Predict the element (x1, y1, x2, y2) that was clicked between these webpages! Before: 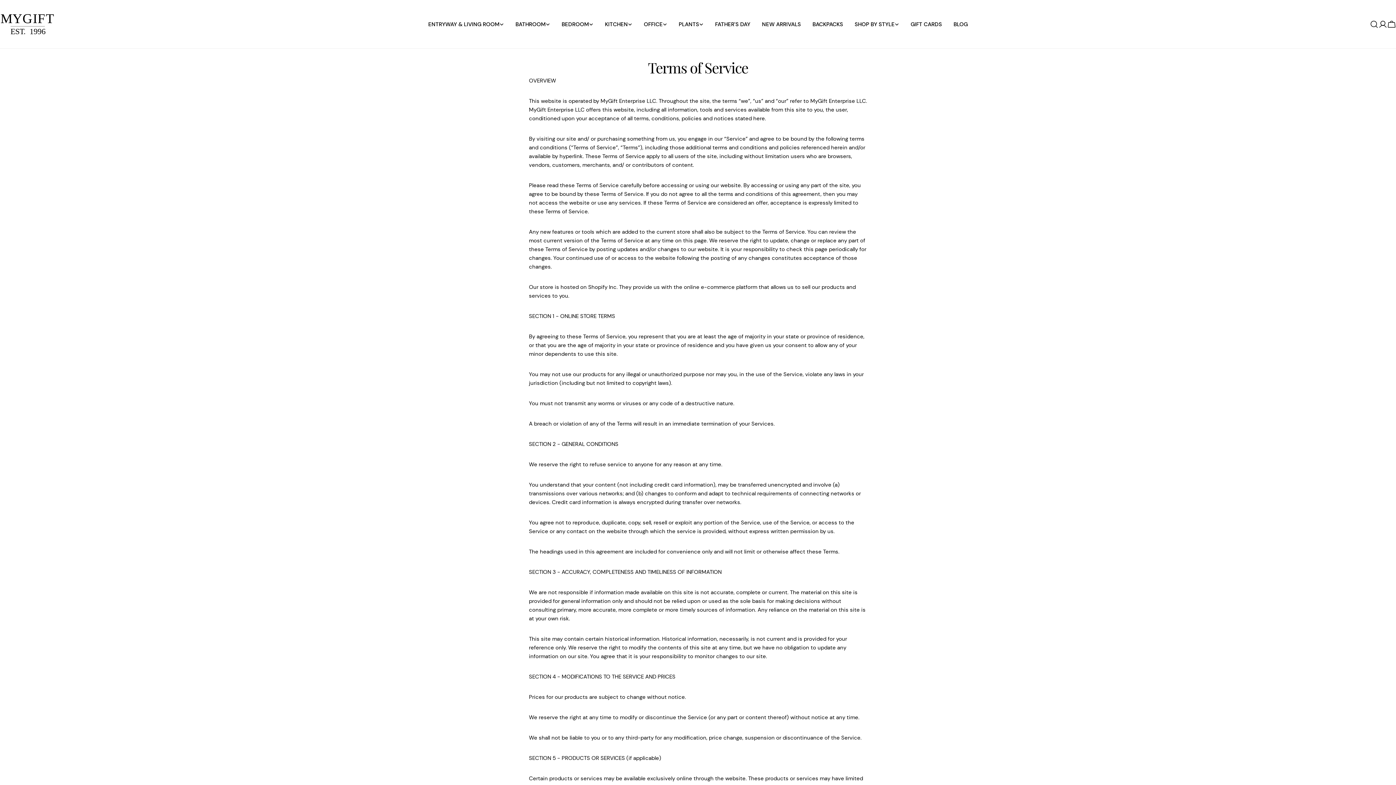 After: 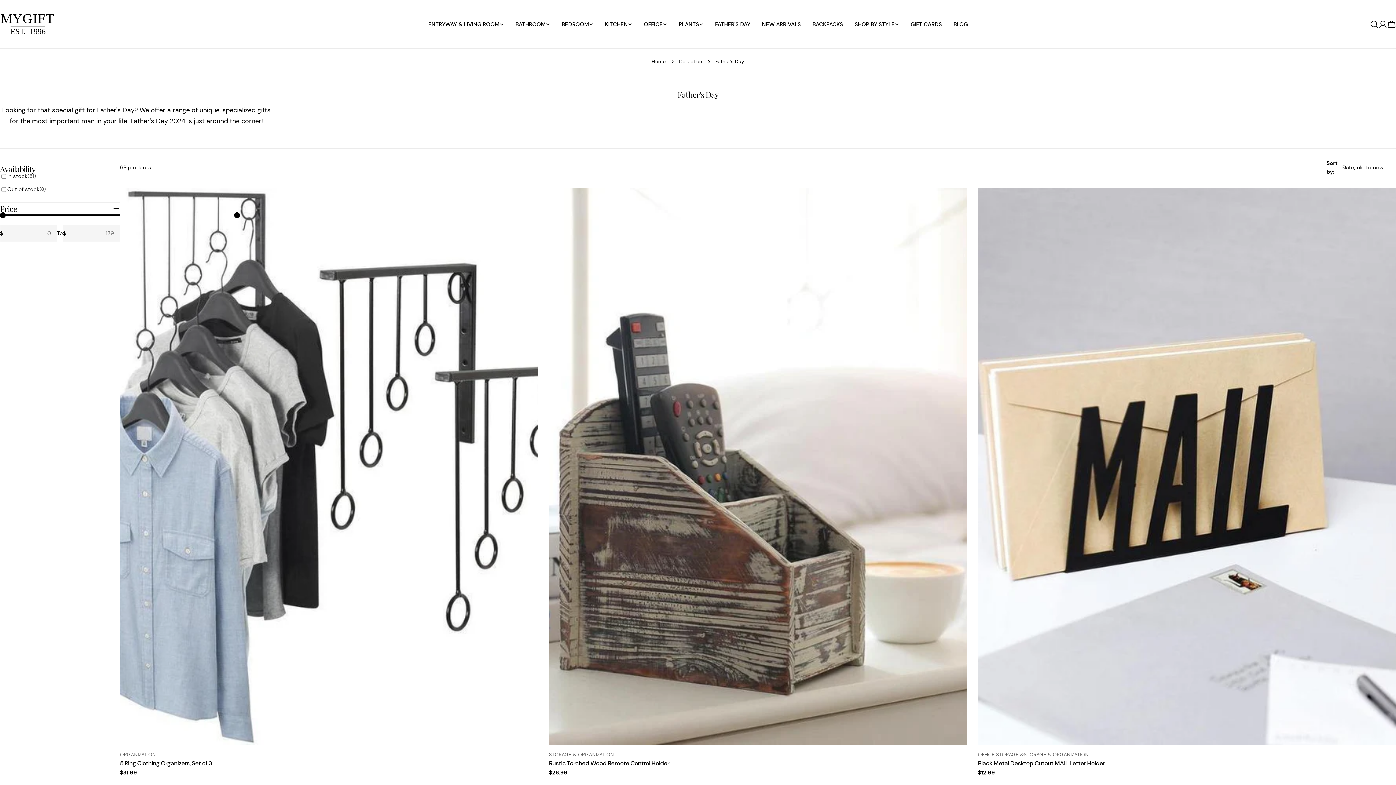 Action: label: FATHER'S DAY bbox: (709, 19, 756, 28)